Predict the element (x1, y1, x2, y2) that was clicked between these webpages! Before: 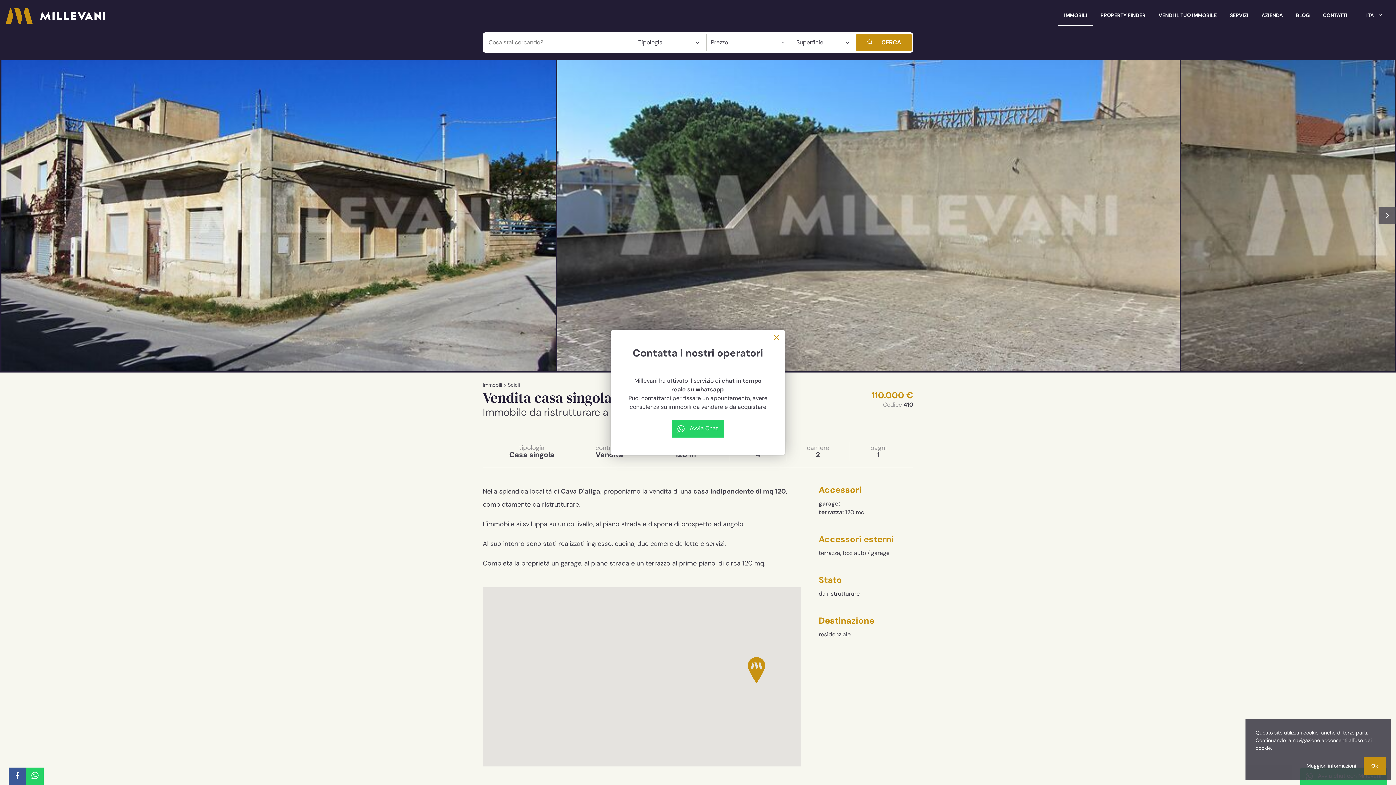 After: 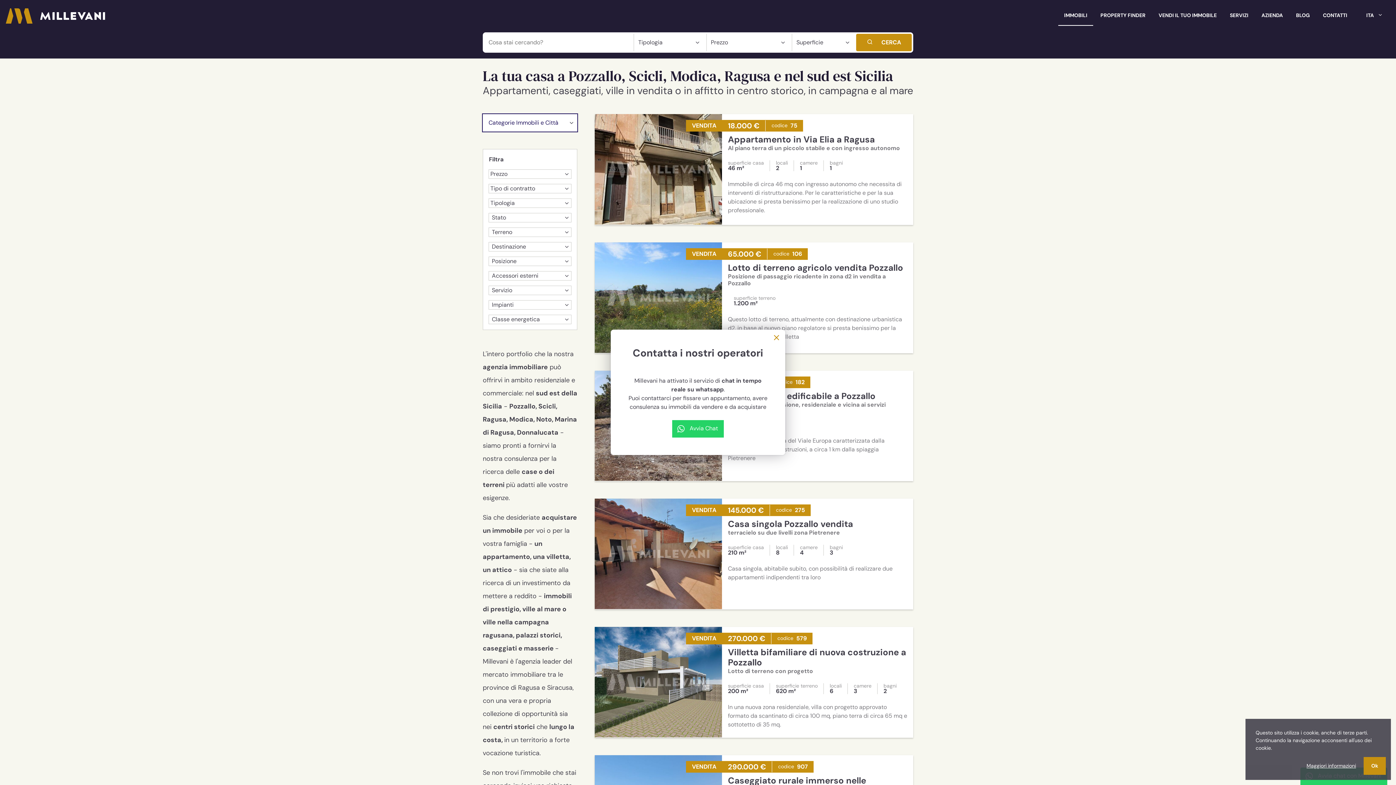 Action: label: Immobili bbox: (482, 381, 502, 388)